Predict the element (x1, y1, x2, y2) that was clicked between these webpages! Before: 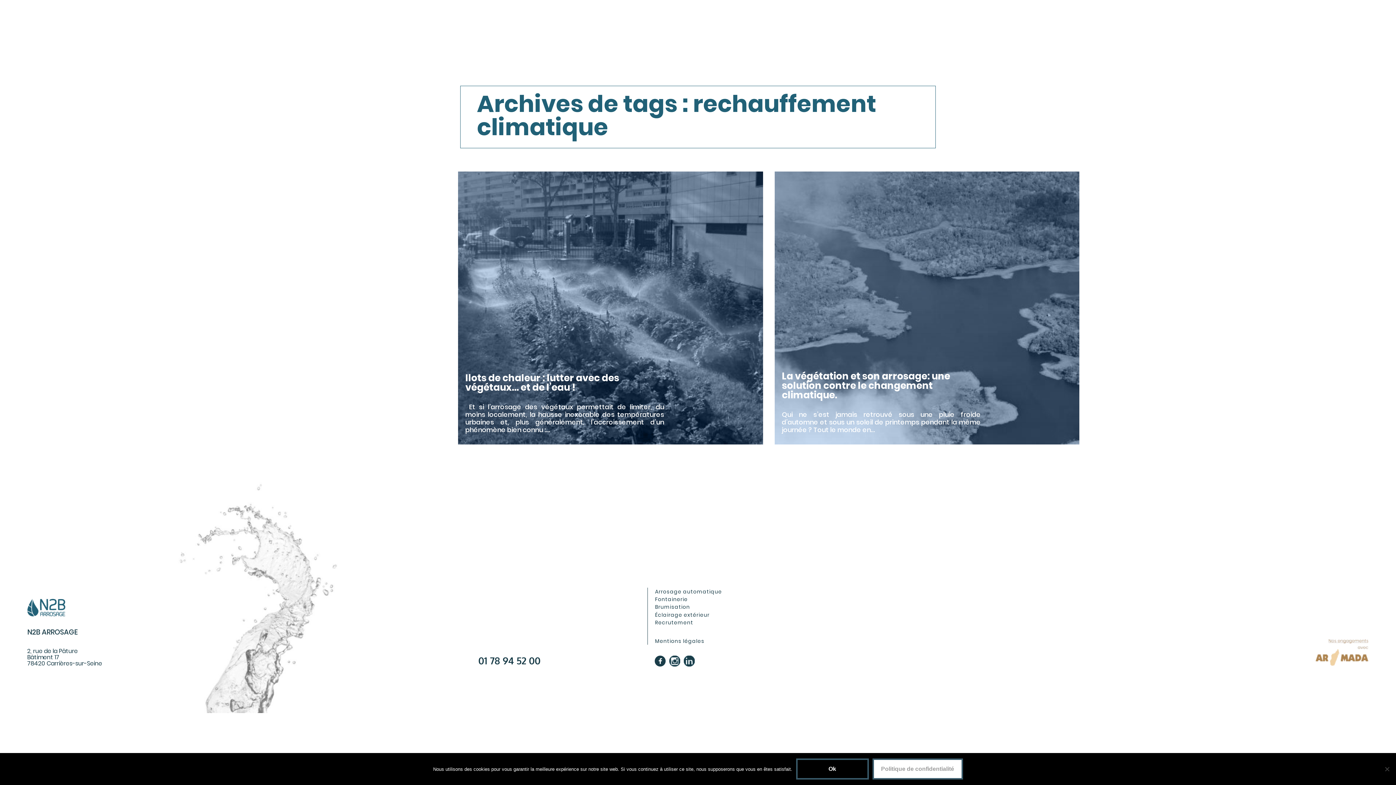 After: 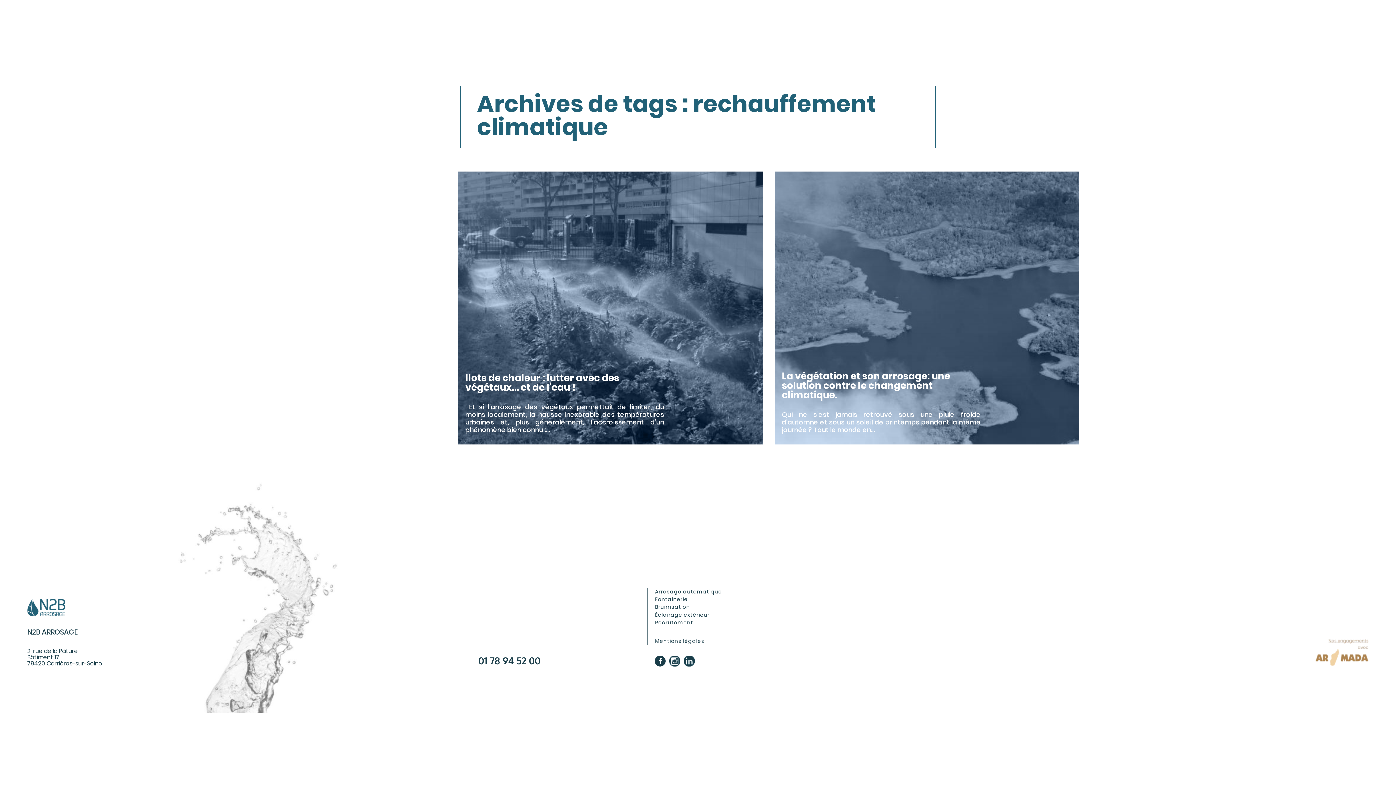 Action: label: Ok bbox: (796, 758, 868, 780)